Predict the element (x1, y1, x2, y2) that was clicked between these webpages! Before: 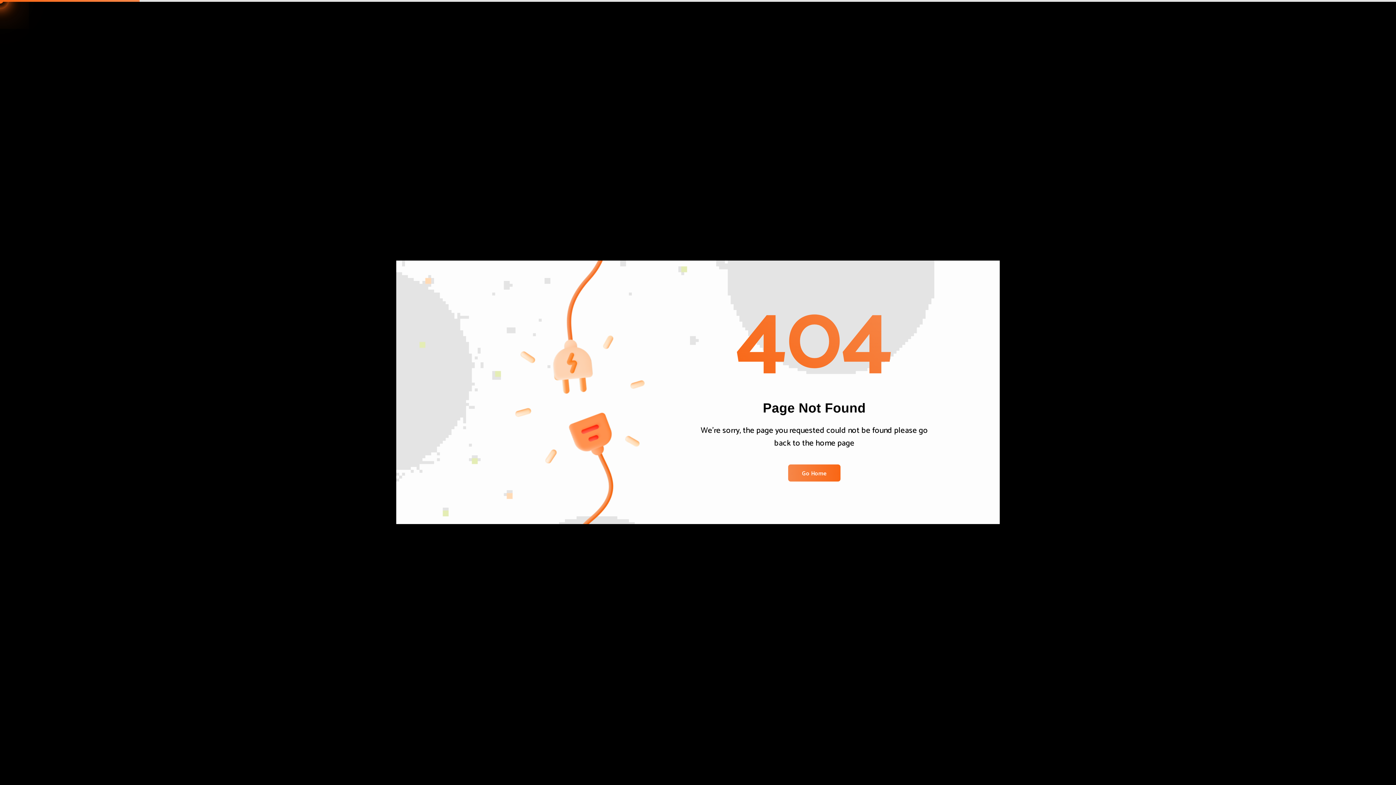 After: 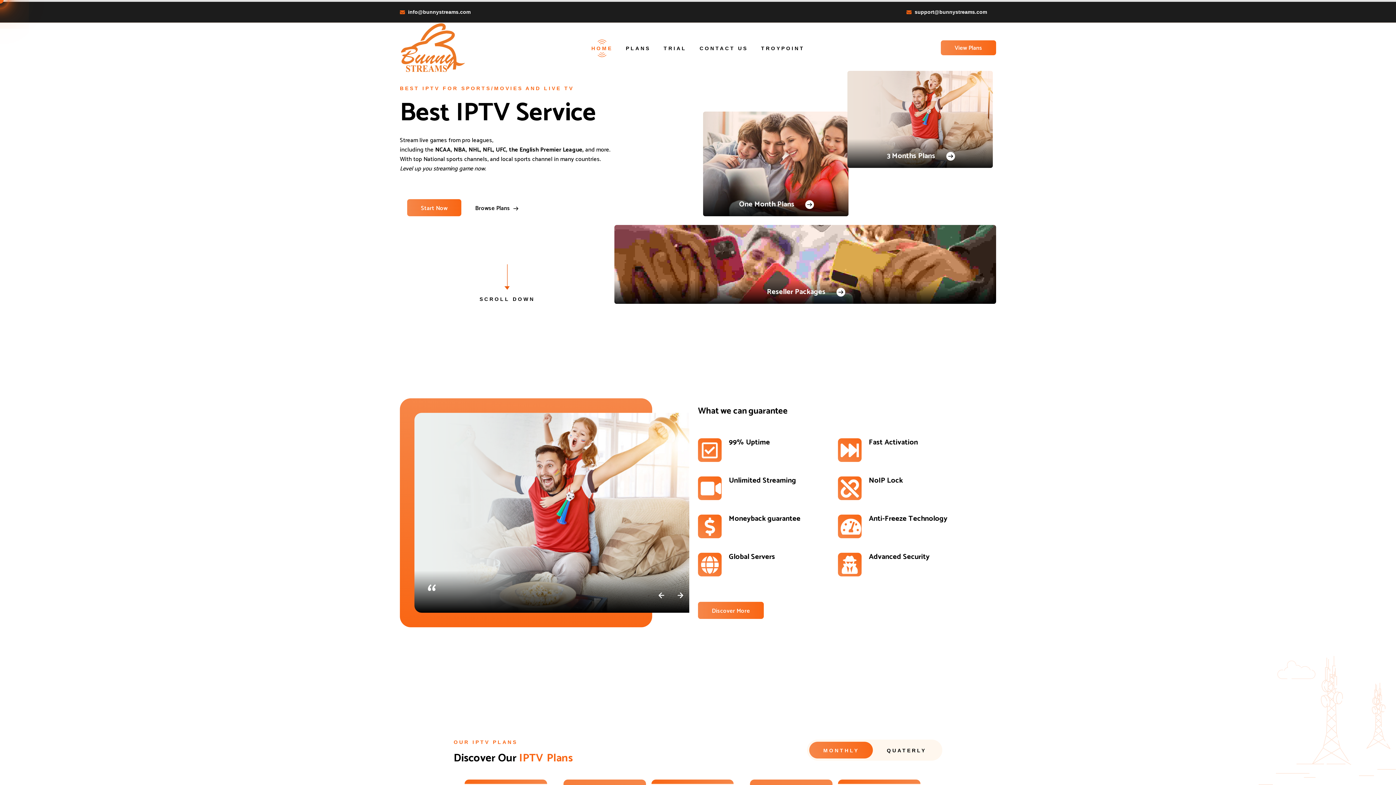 Action: label: Go Home bbox: (788, 464, 840, 481)